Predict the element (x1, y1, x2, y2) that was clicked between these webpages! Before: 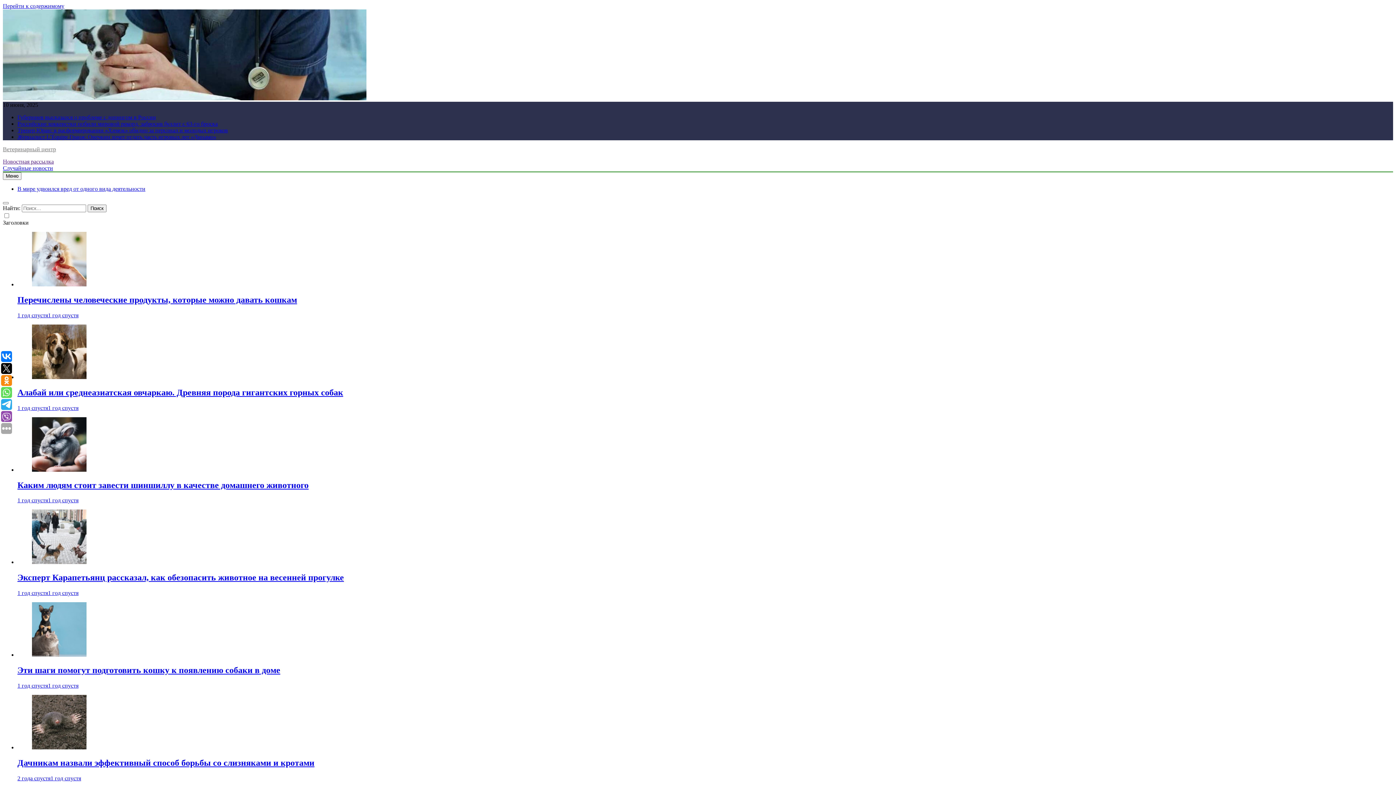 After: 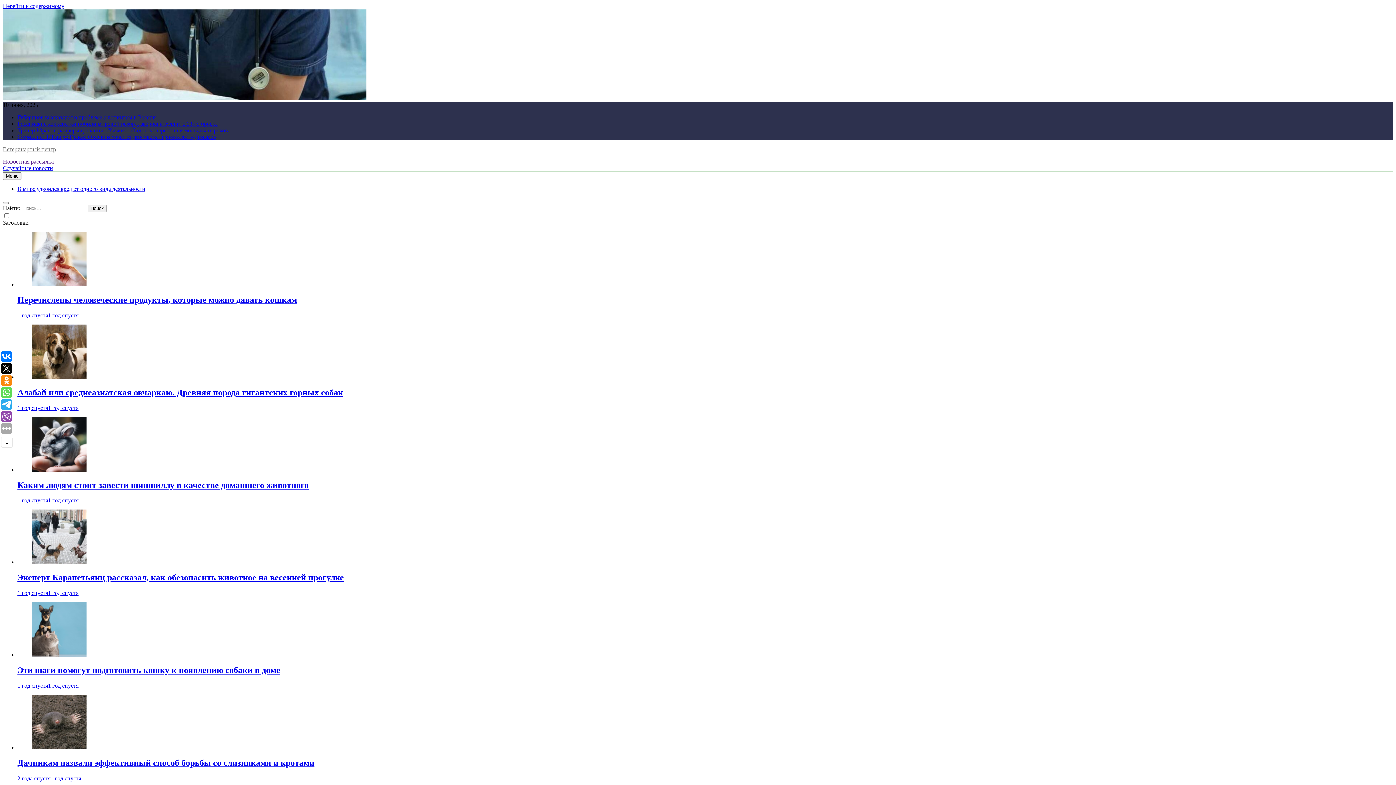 Action: bbox: (1, 387, 12, 398)